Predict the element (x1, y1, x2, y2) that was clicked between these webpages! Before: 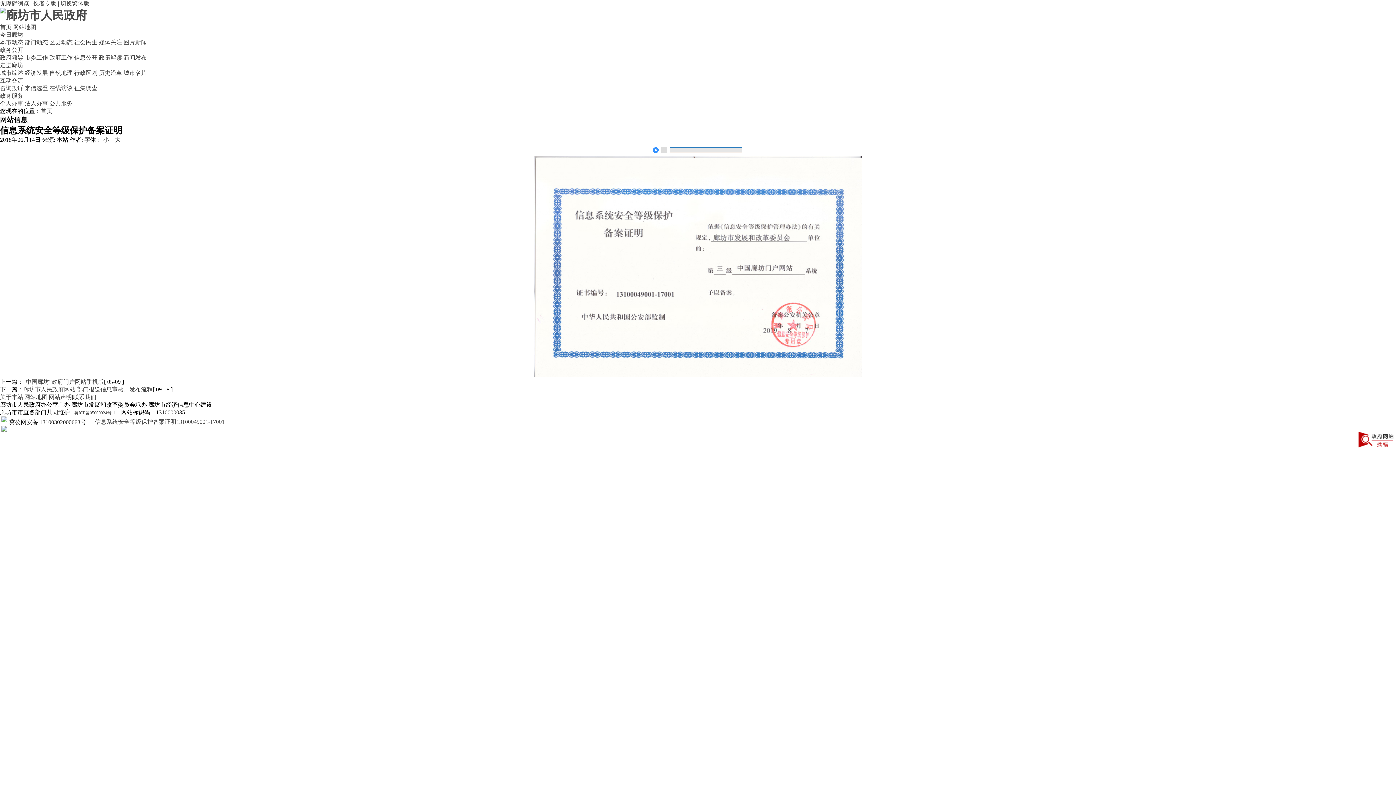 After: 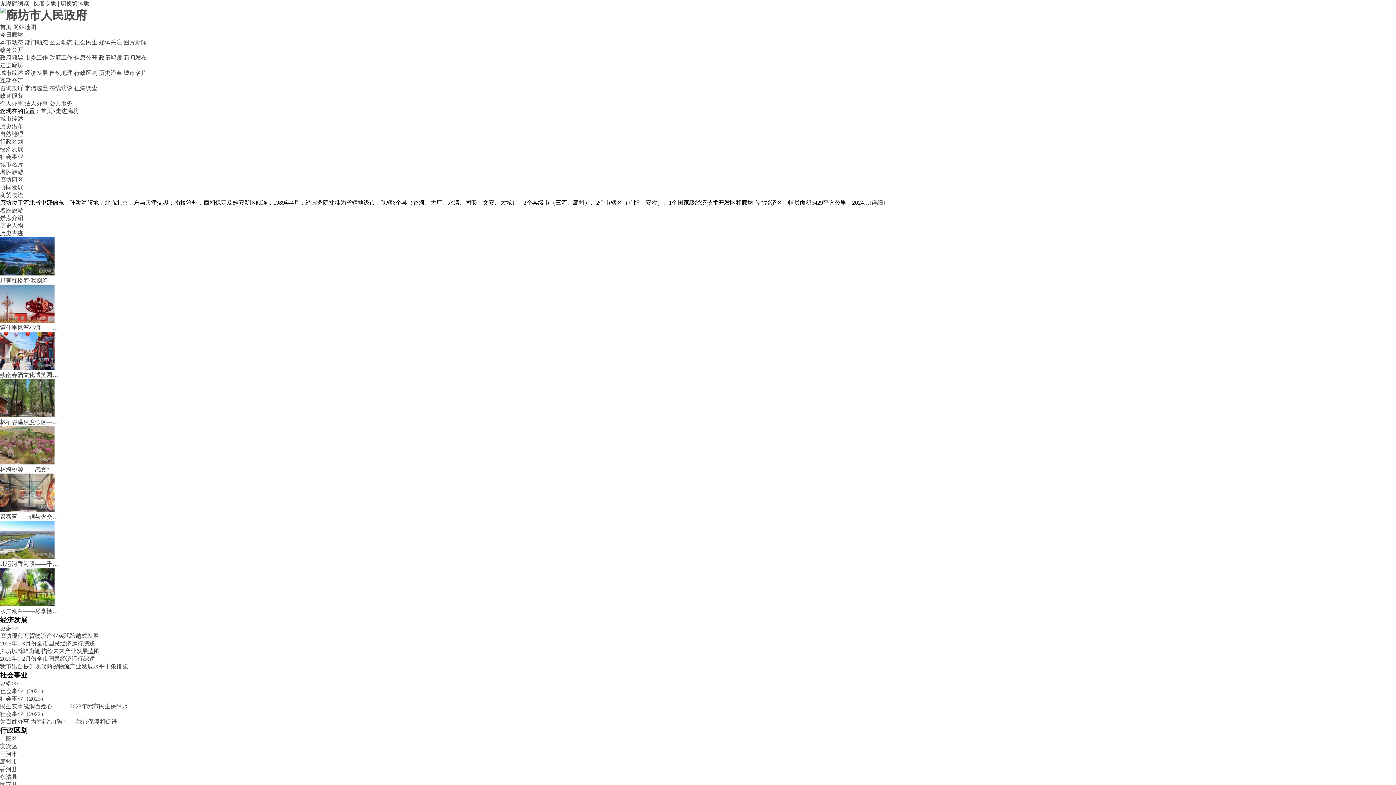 Action: label: 走进廊坊 bbox: (0, 62, 23, 68)